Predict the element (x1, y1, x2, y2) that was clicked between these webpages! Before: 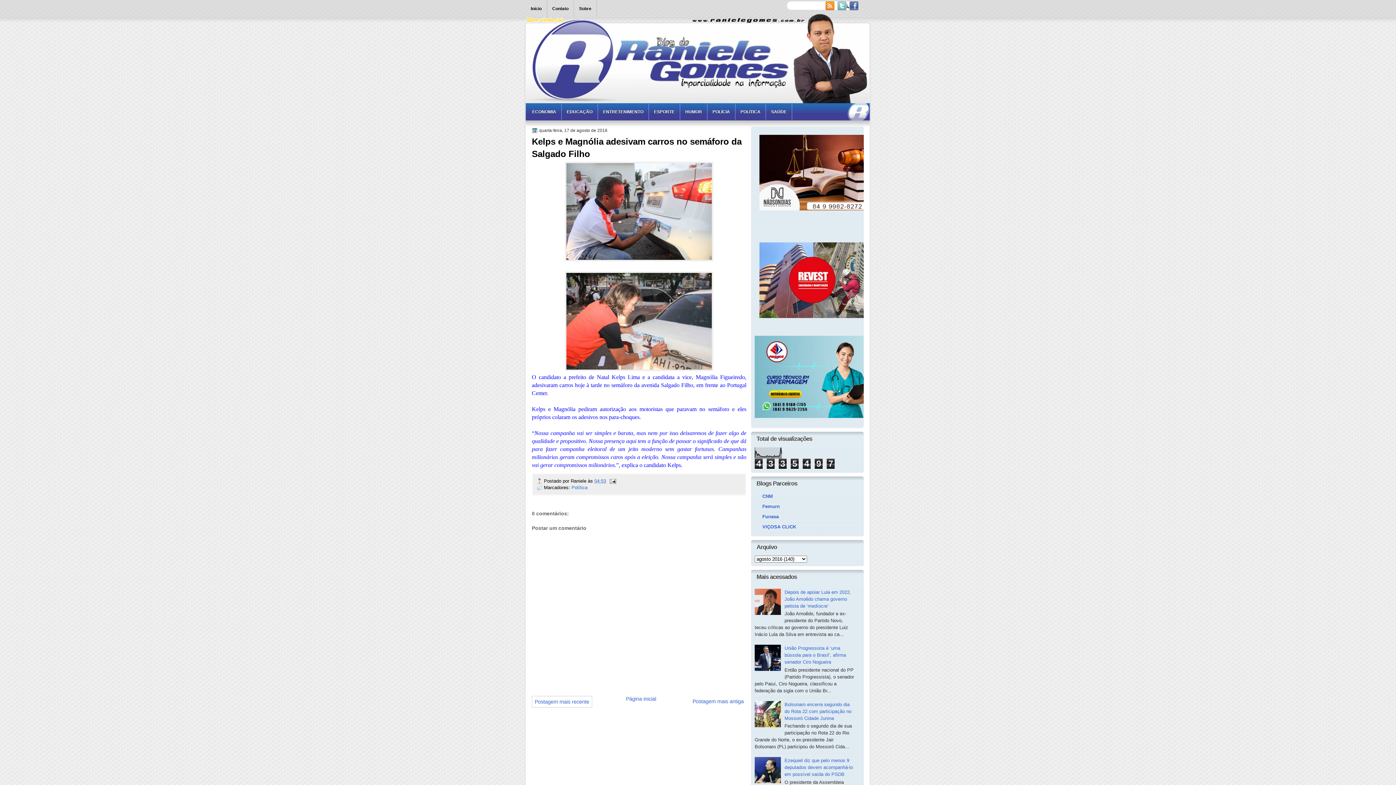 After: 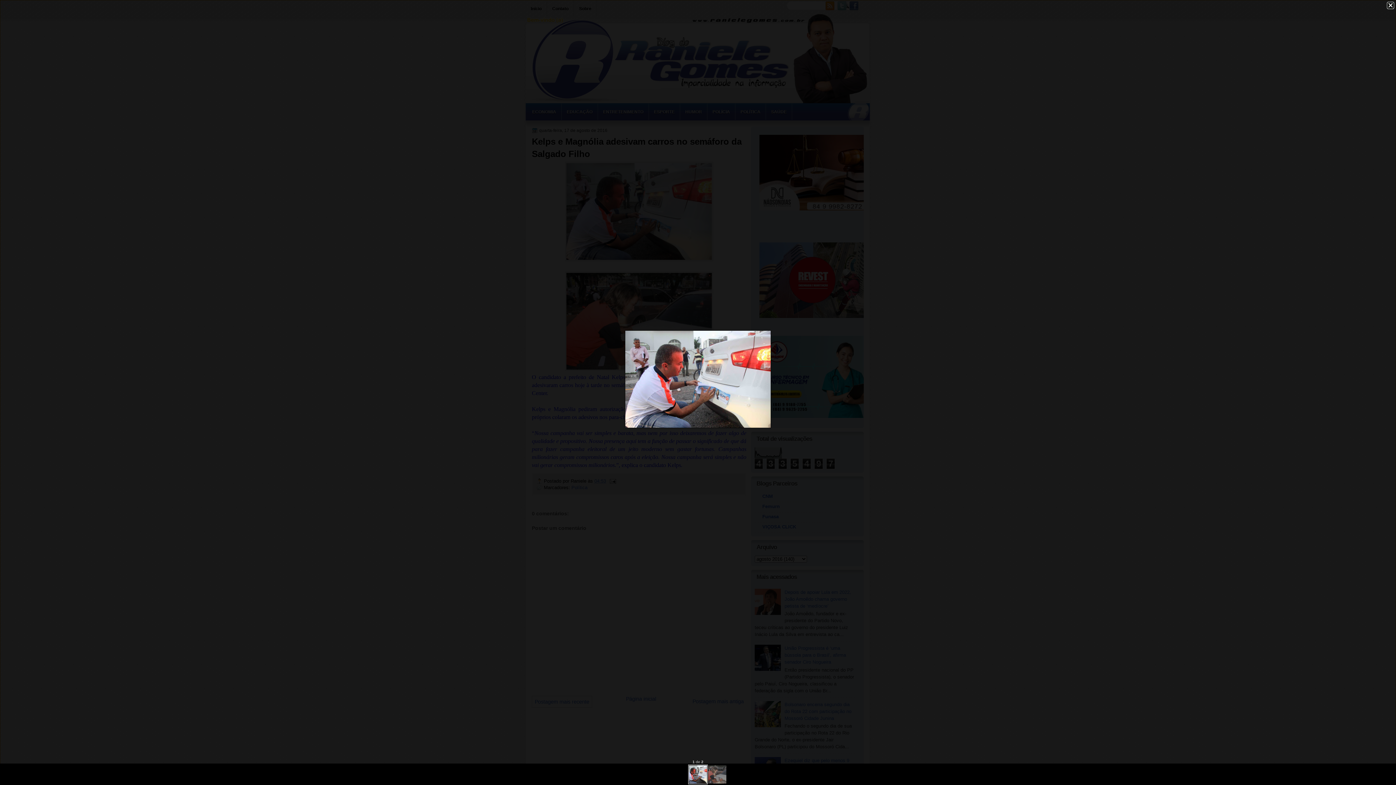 Action: bbox: (565, 256, 713, 262)